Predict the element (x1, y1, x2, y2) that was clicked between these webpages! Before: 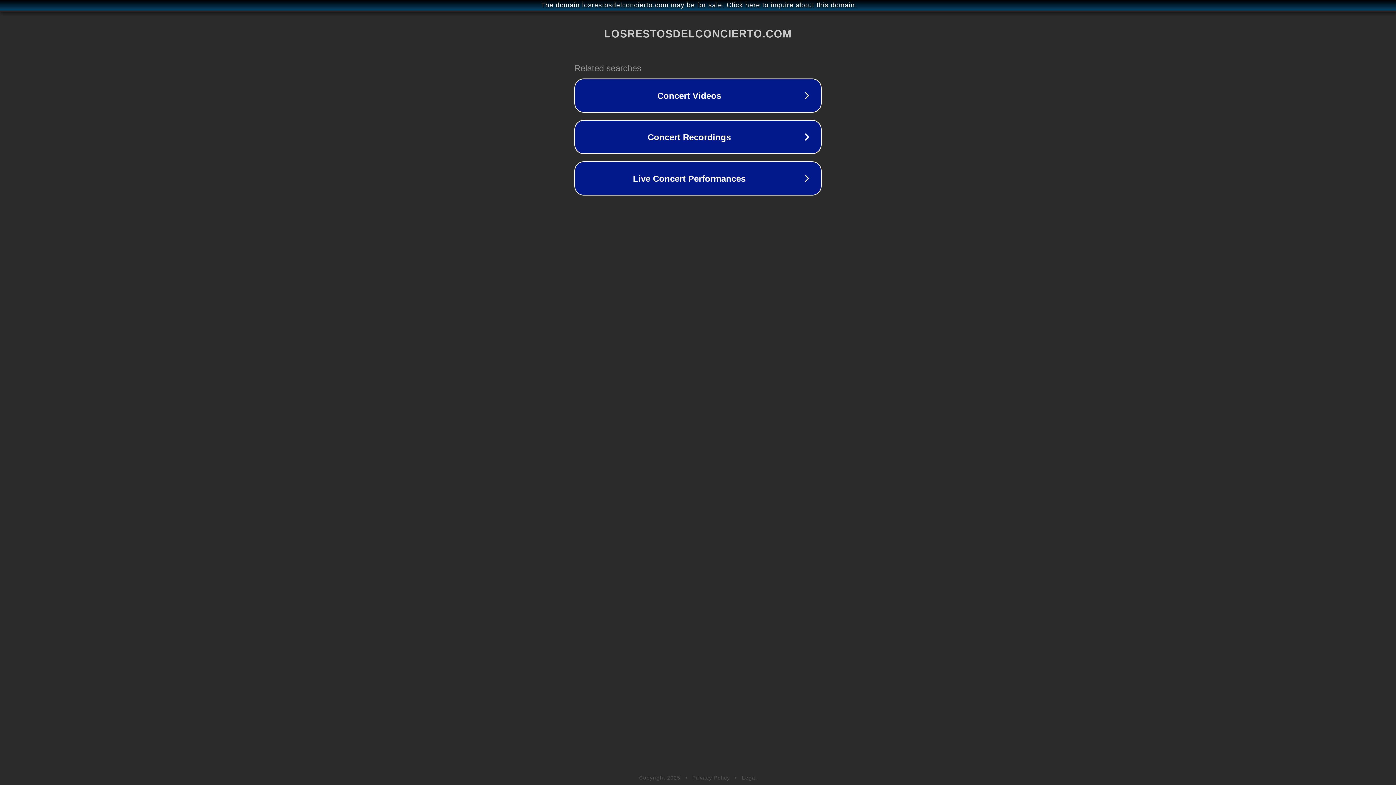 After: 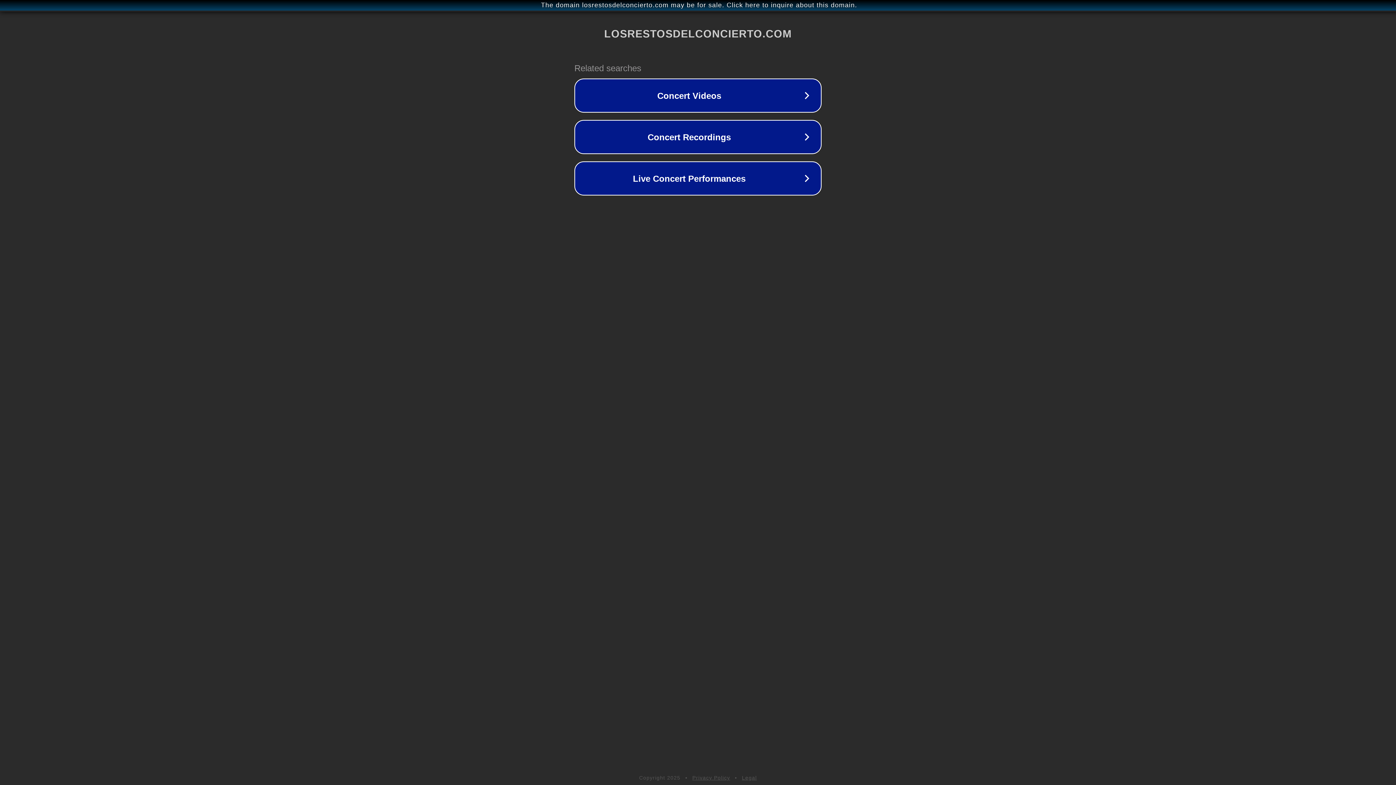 Action: label: Legal bbox: (742, 775, 757, 781)